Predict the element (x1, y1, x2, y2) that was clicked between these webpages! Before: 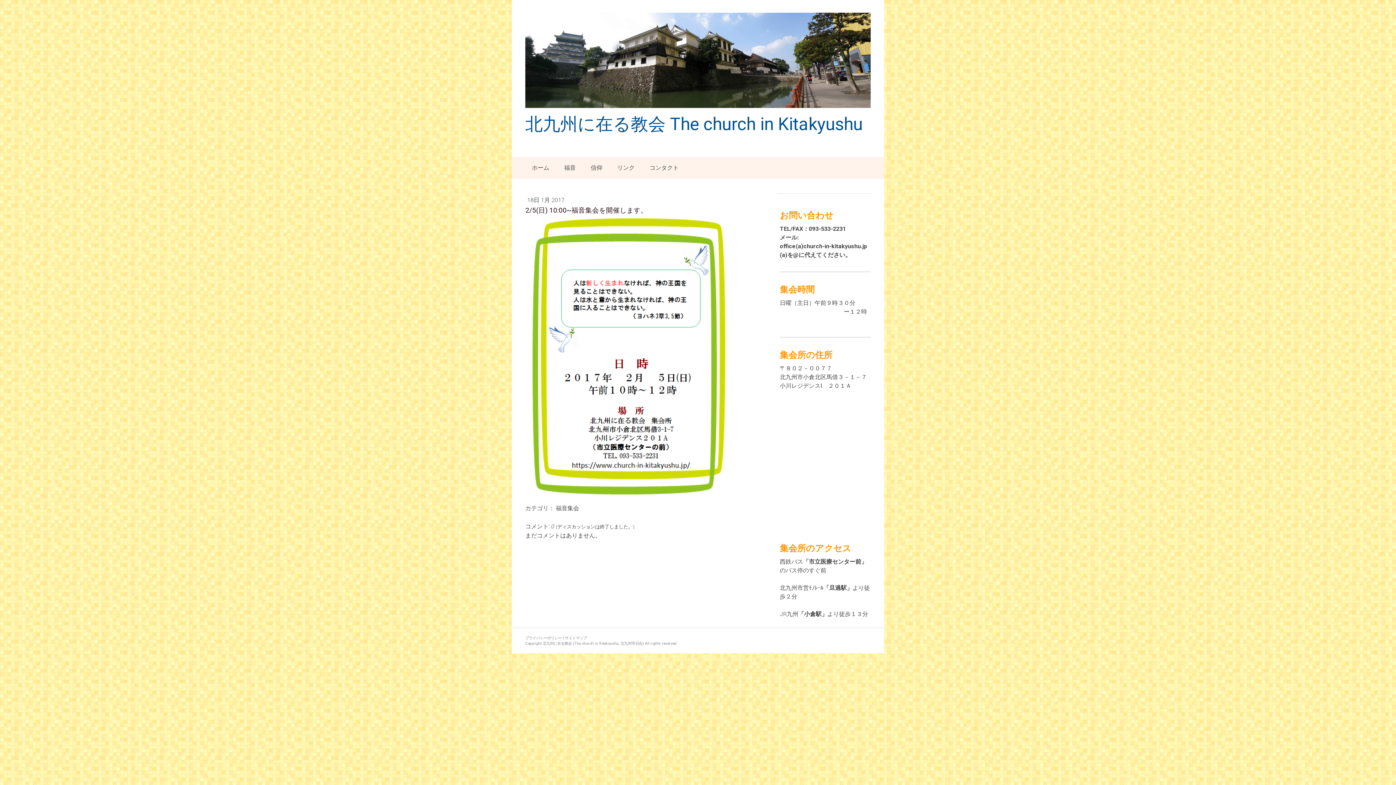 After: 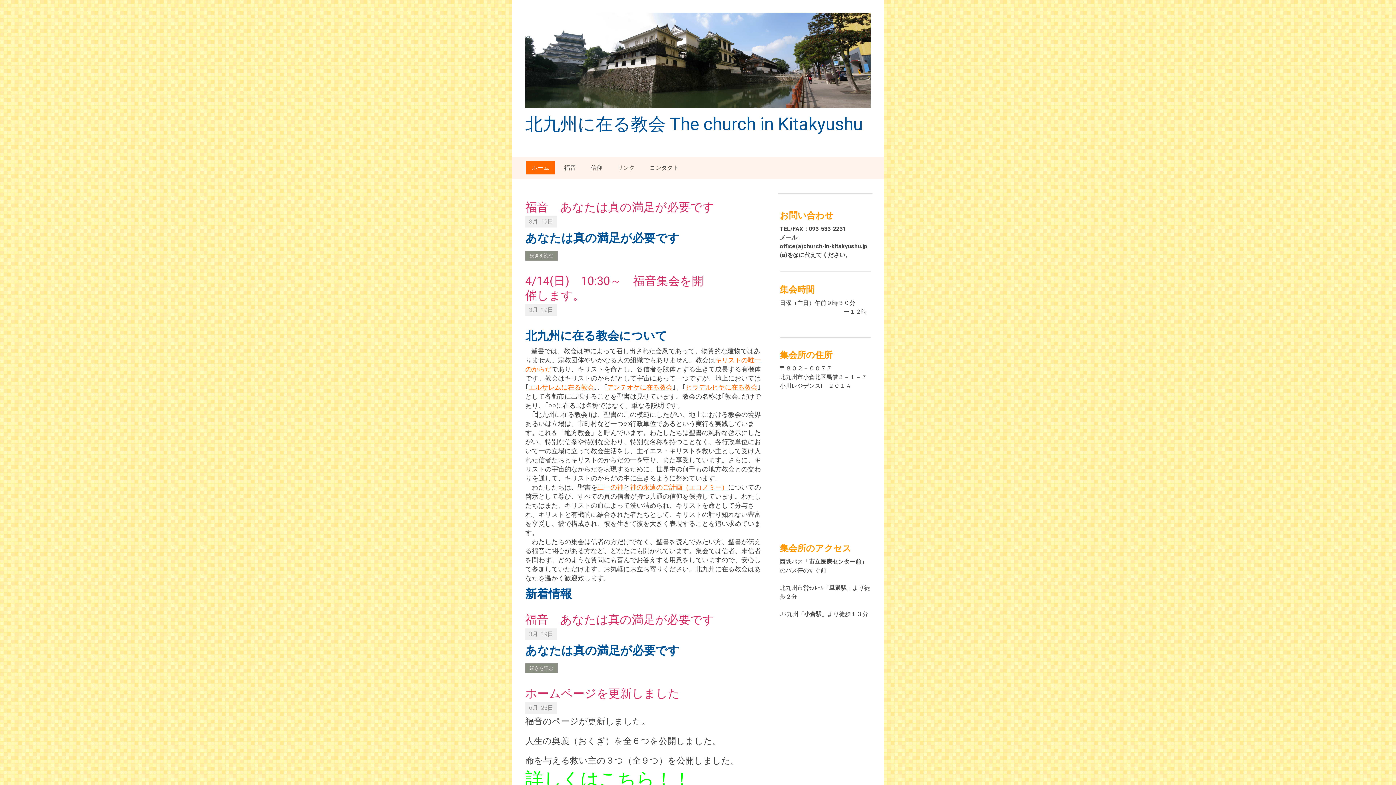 Action: label: ホーム bbox: (526, 161, 555, 174)